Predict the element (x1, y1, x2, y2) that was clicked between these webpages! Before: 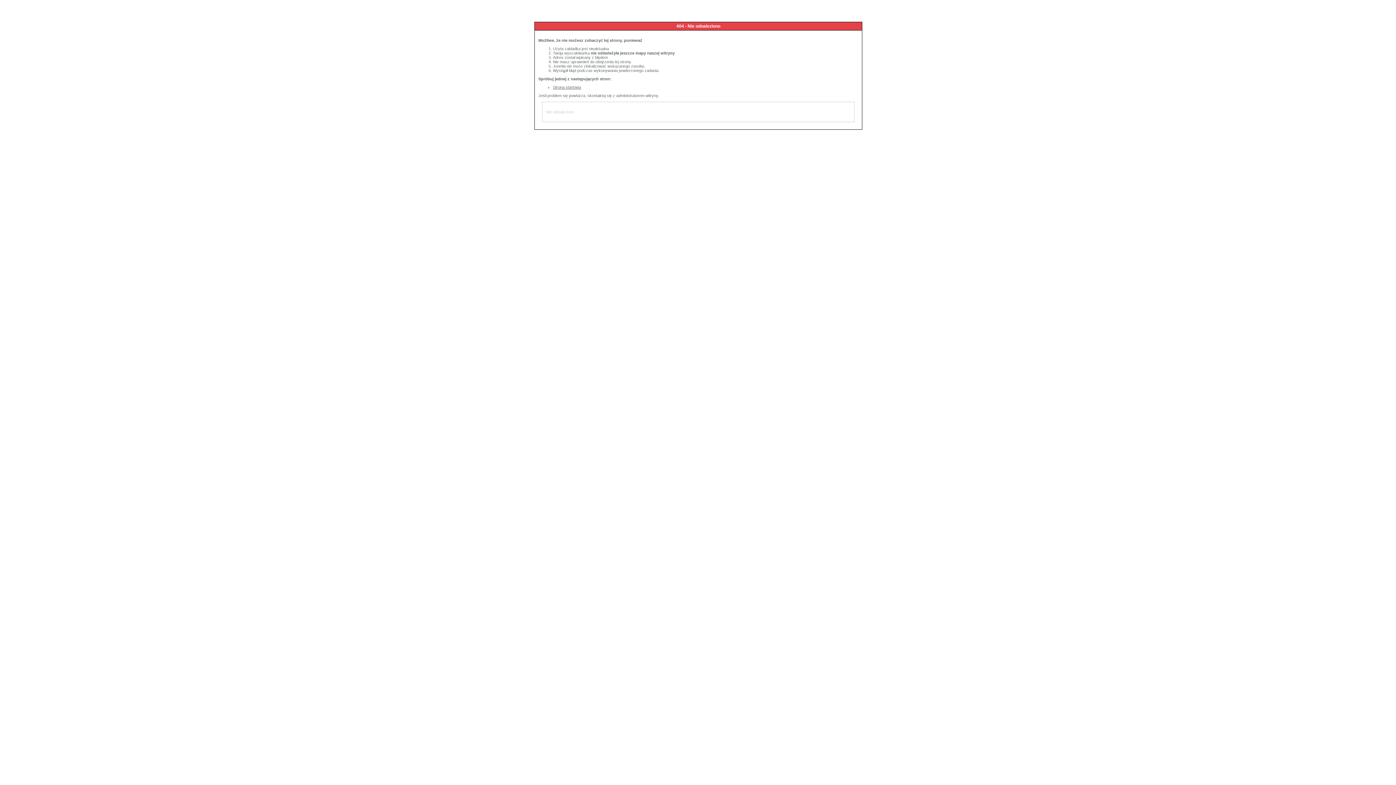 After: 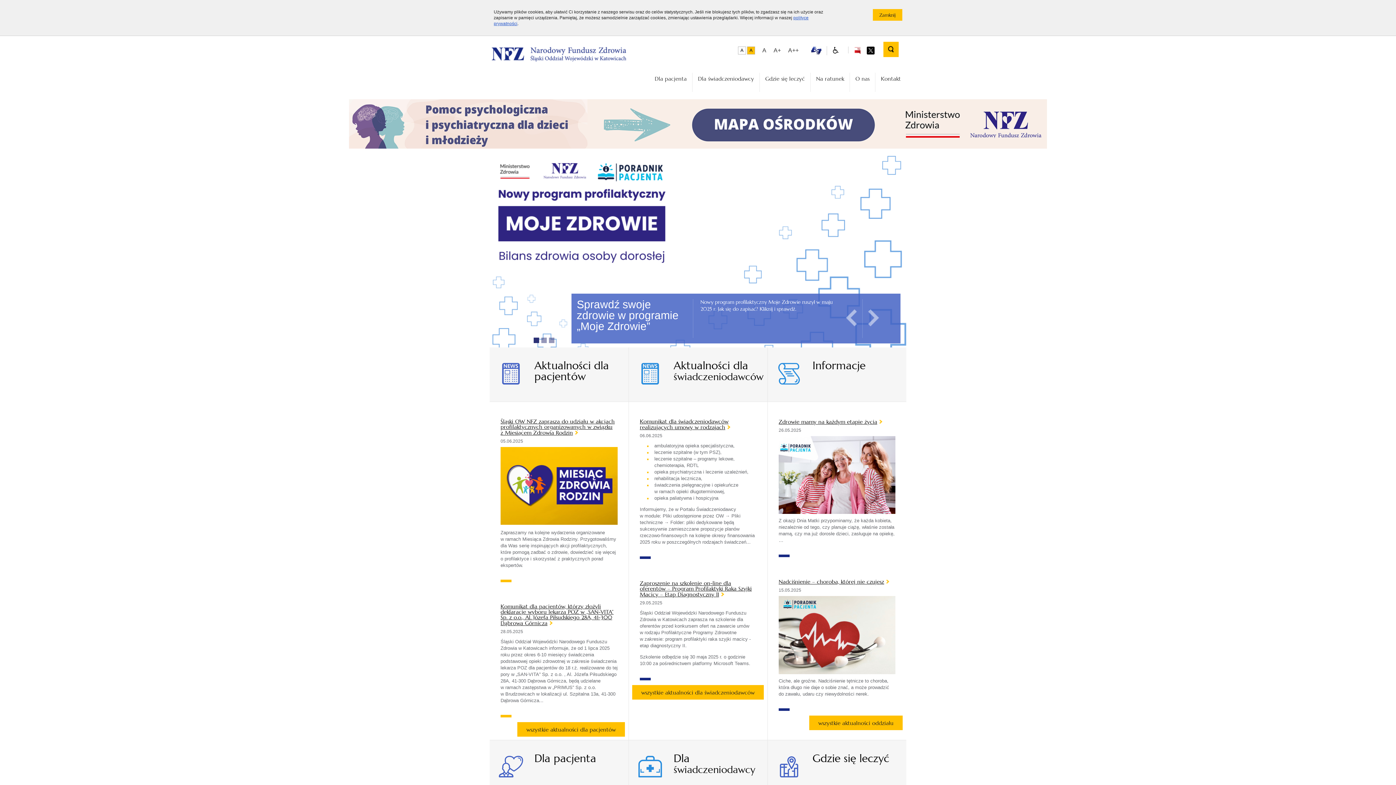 Action: bbox: (553, 85, 581, 89) label: Strona startowa